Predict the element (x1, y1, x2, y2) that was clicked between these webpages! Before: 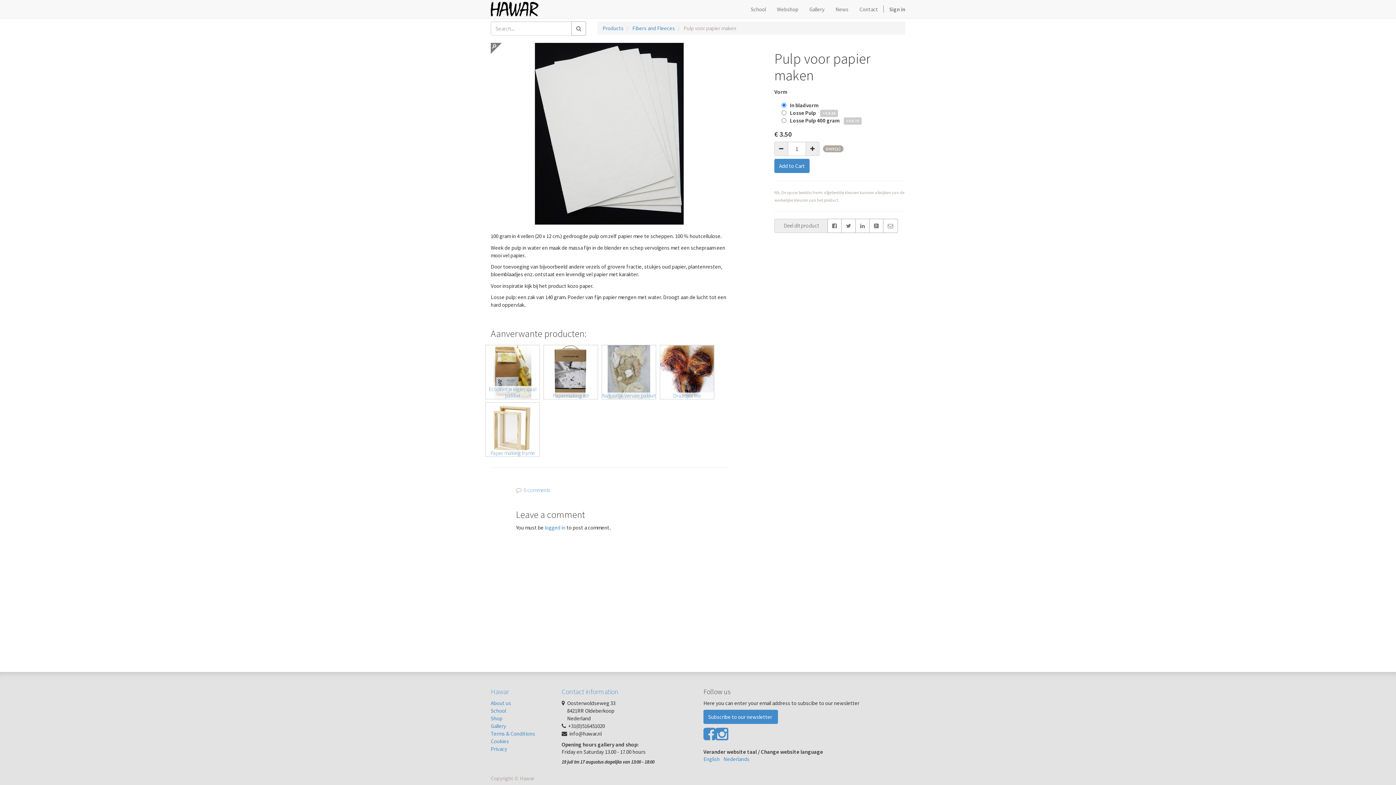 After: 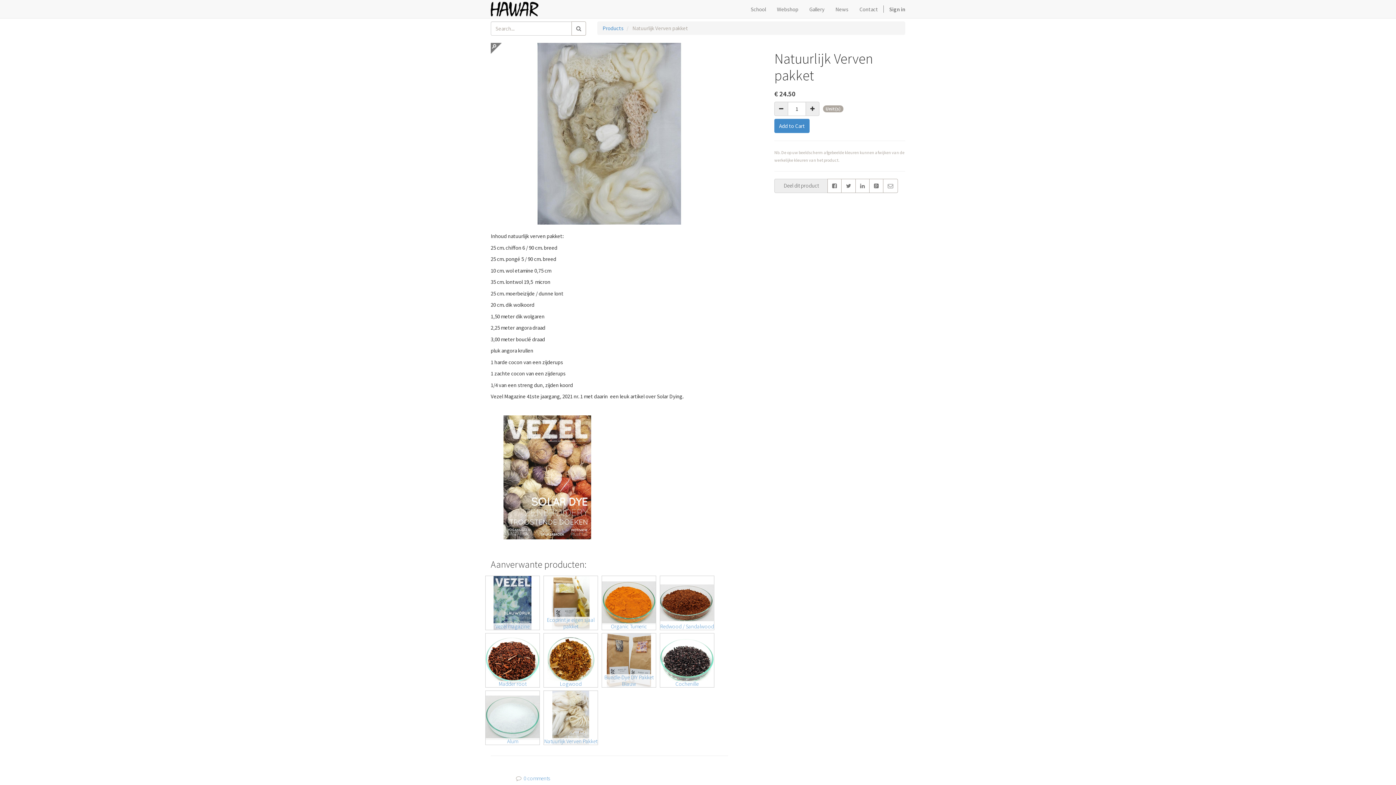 Action: label: Natuurlijk Verven pakket bbox: (602, 345, 656, 399)